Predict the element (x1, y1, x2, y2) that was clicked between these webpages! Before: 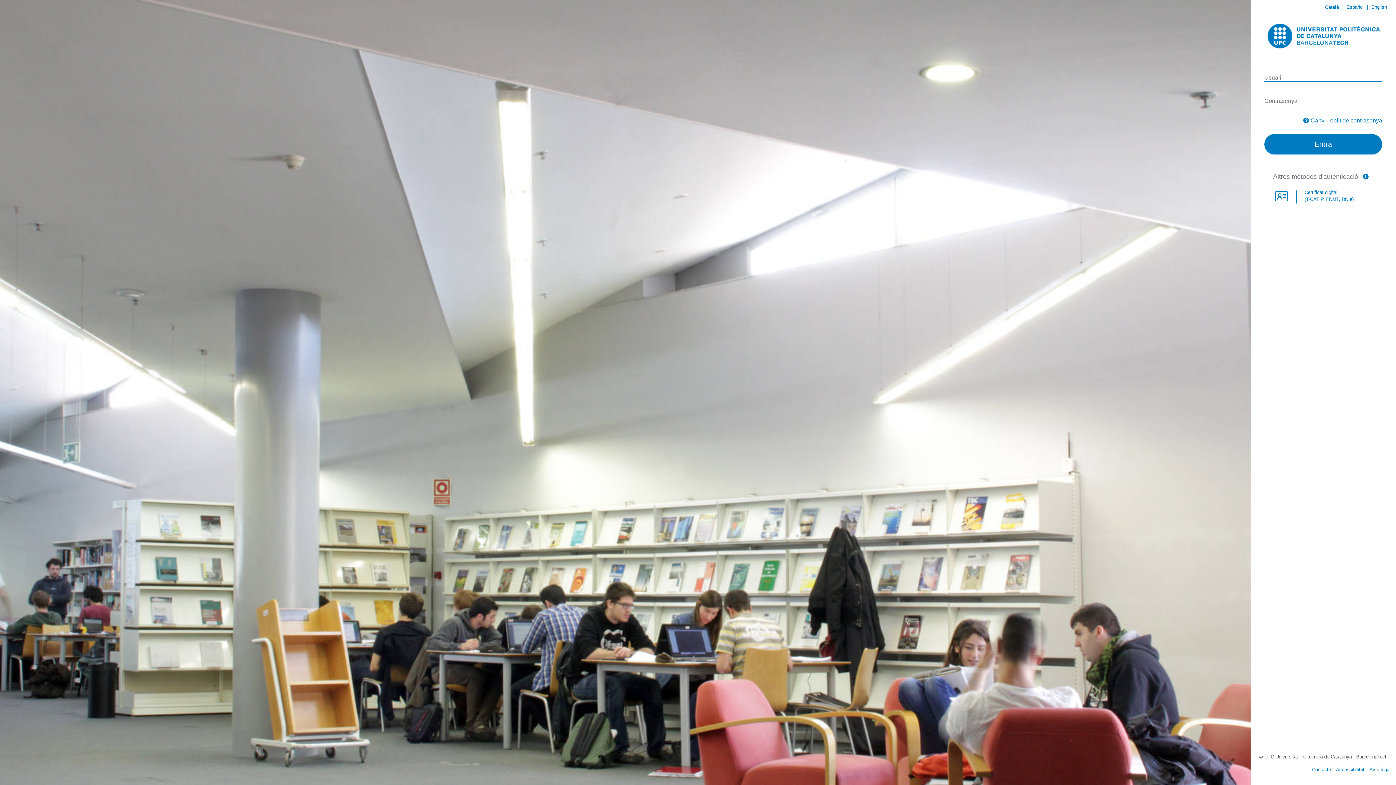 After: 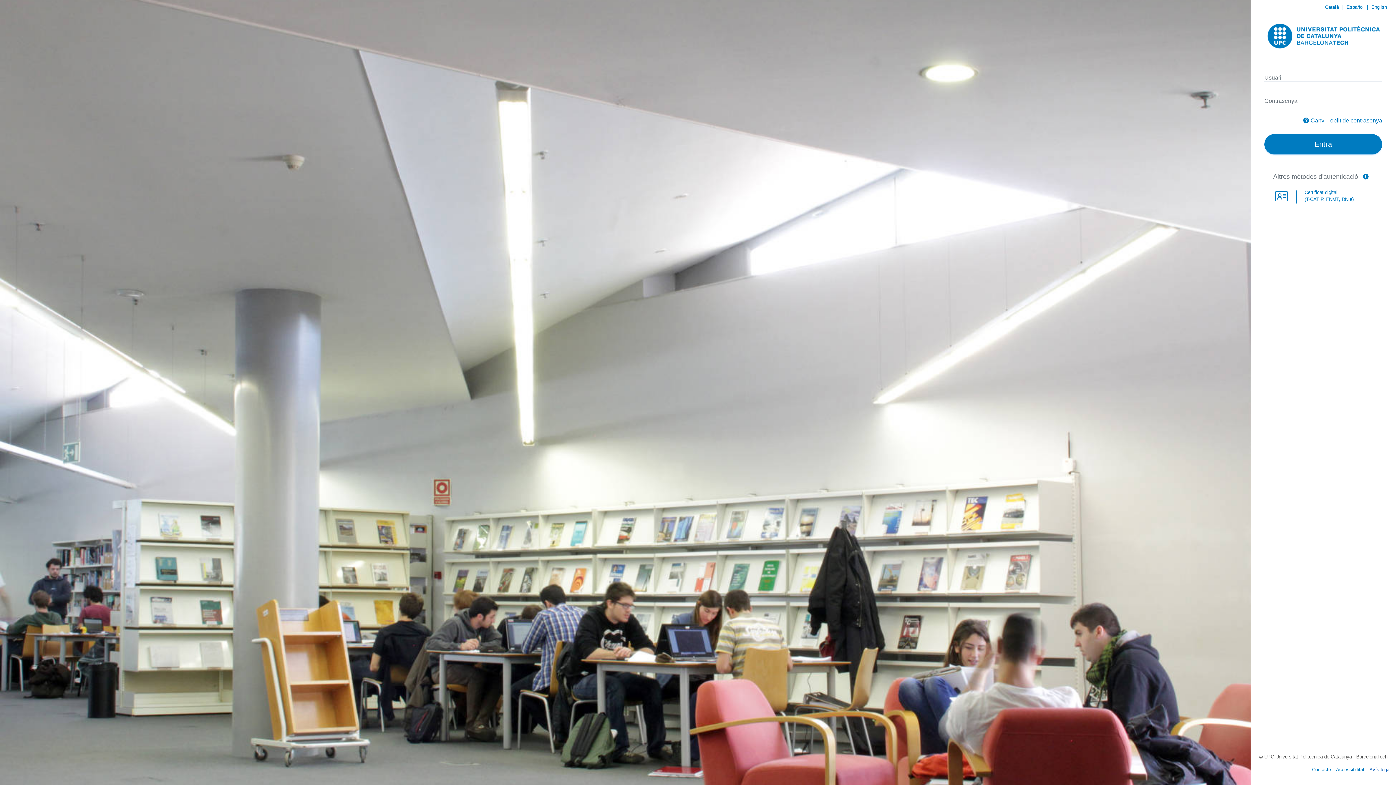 Action: label: Avís legal bbox: (1369, 767, 1390, 772)